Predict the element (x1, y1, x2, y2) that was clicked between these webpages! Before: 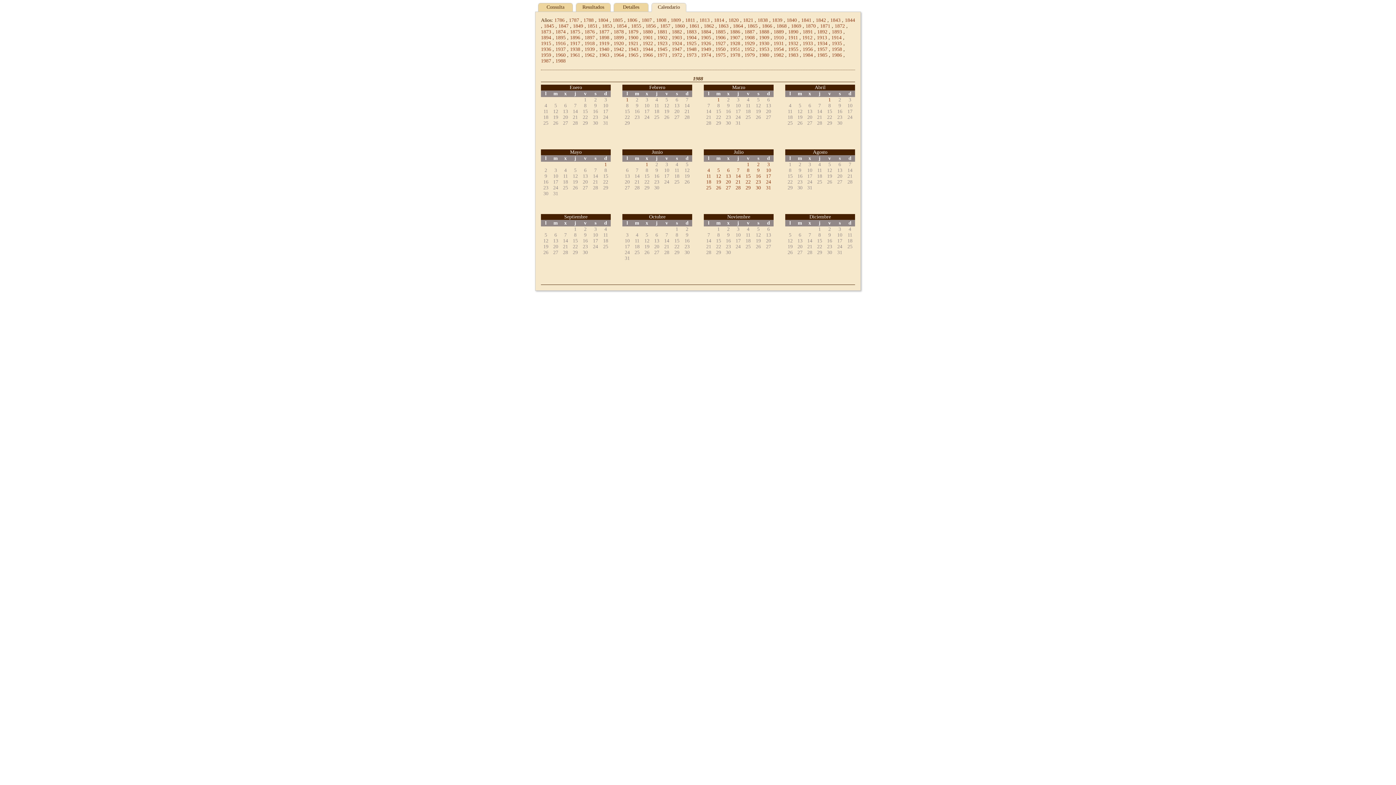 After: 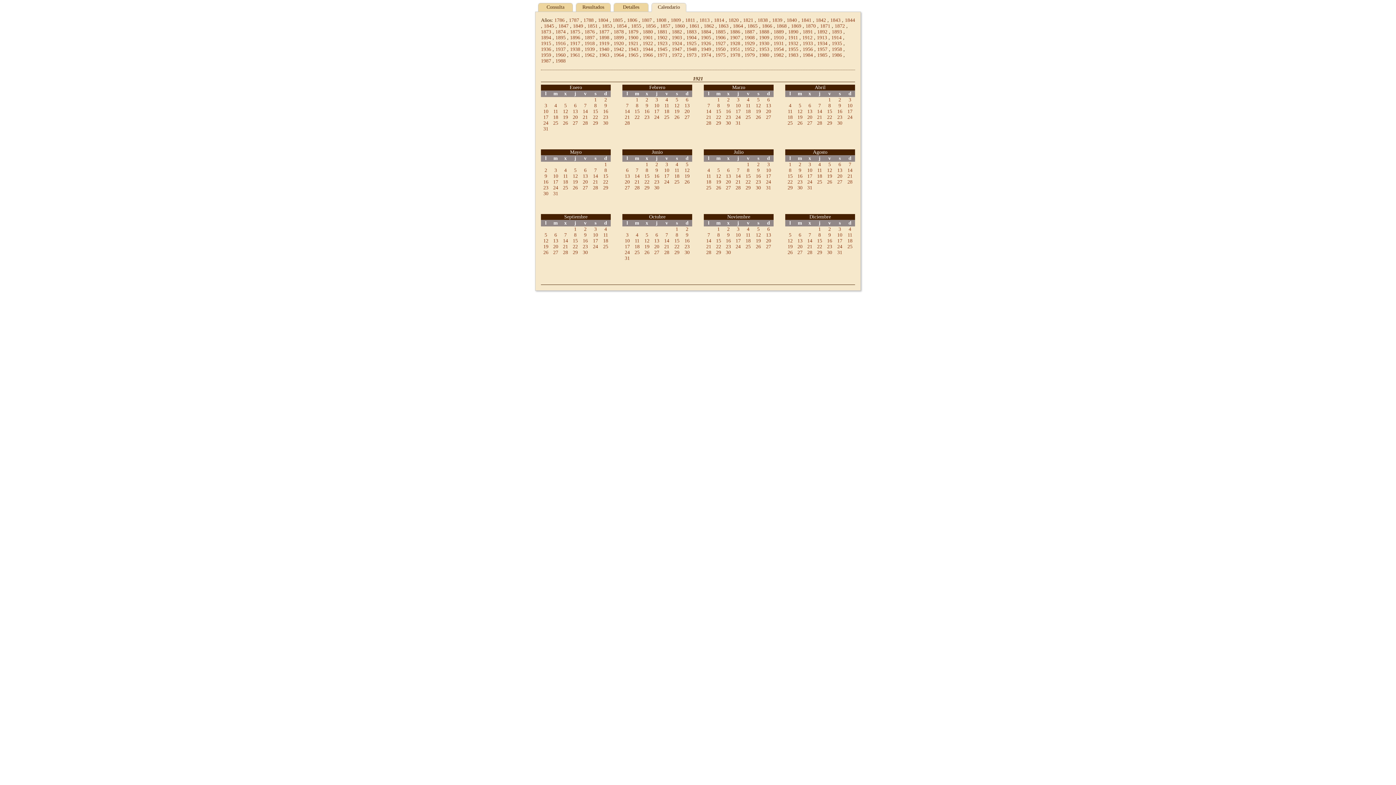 Action: label: 1921 bbox: (628, 40, 638, 46)